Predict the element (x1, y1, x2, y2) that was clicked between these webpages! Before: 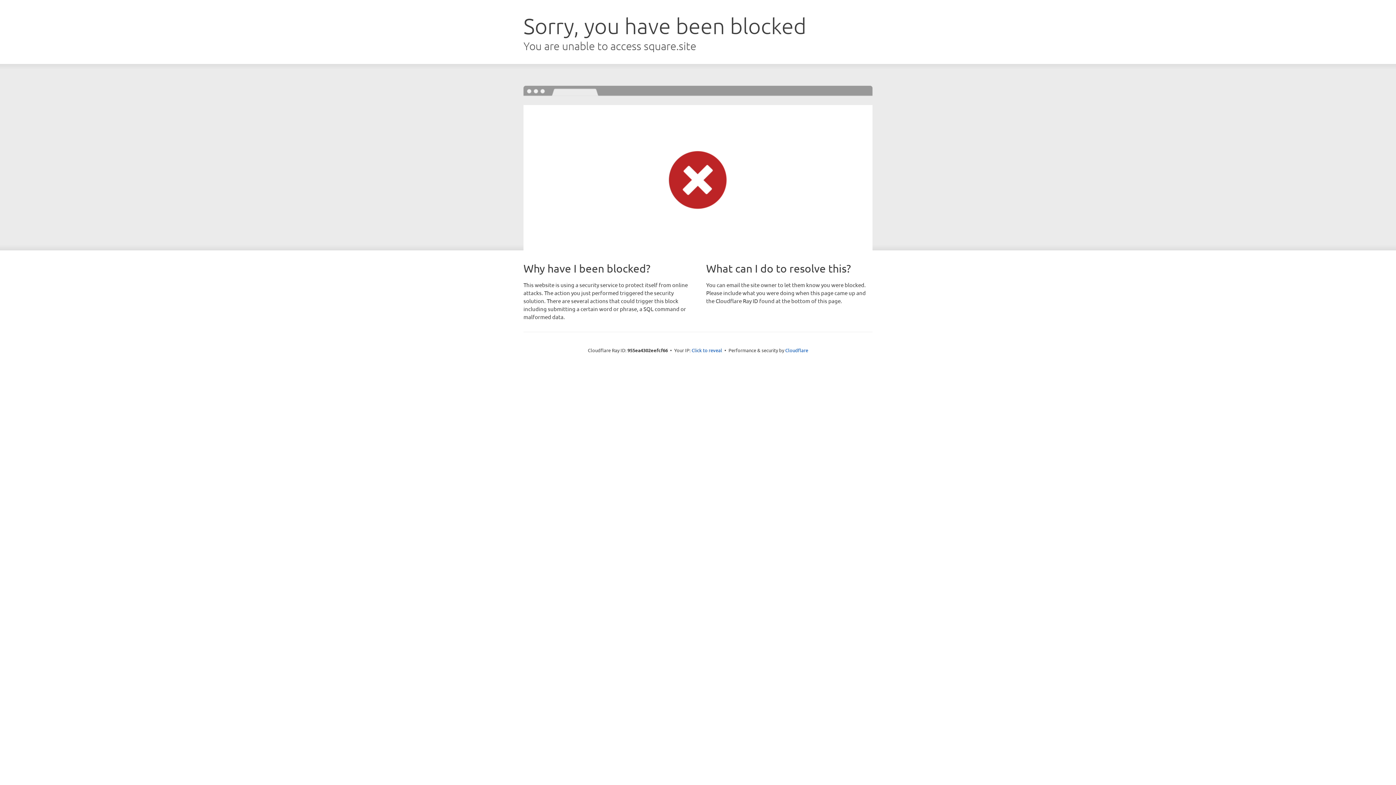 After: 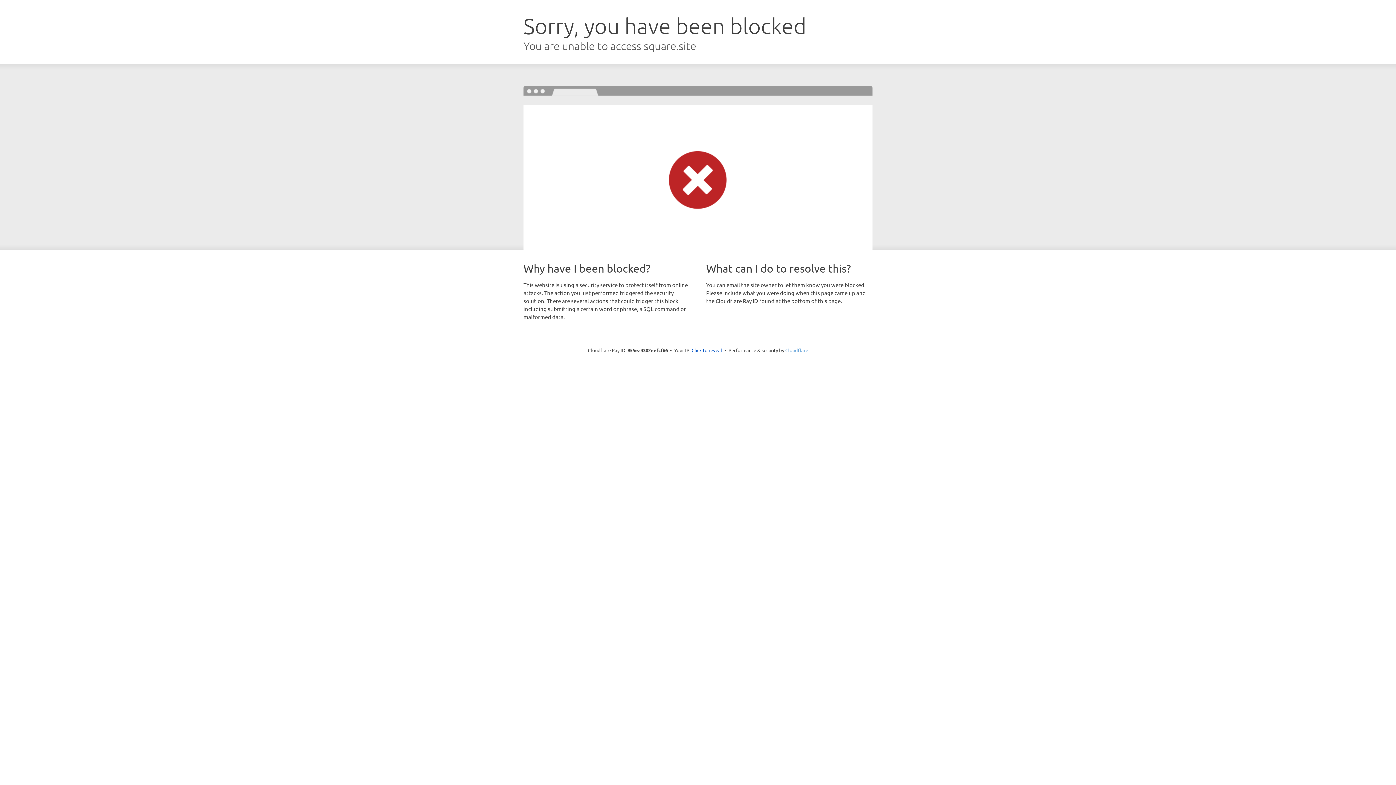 Action: bbox: (785, 347, 808, 353) label: Cloudflare